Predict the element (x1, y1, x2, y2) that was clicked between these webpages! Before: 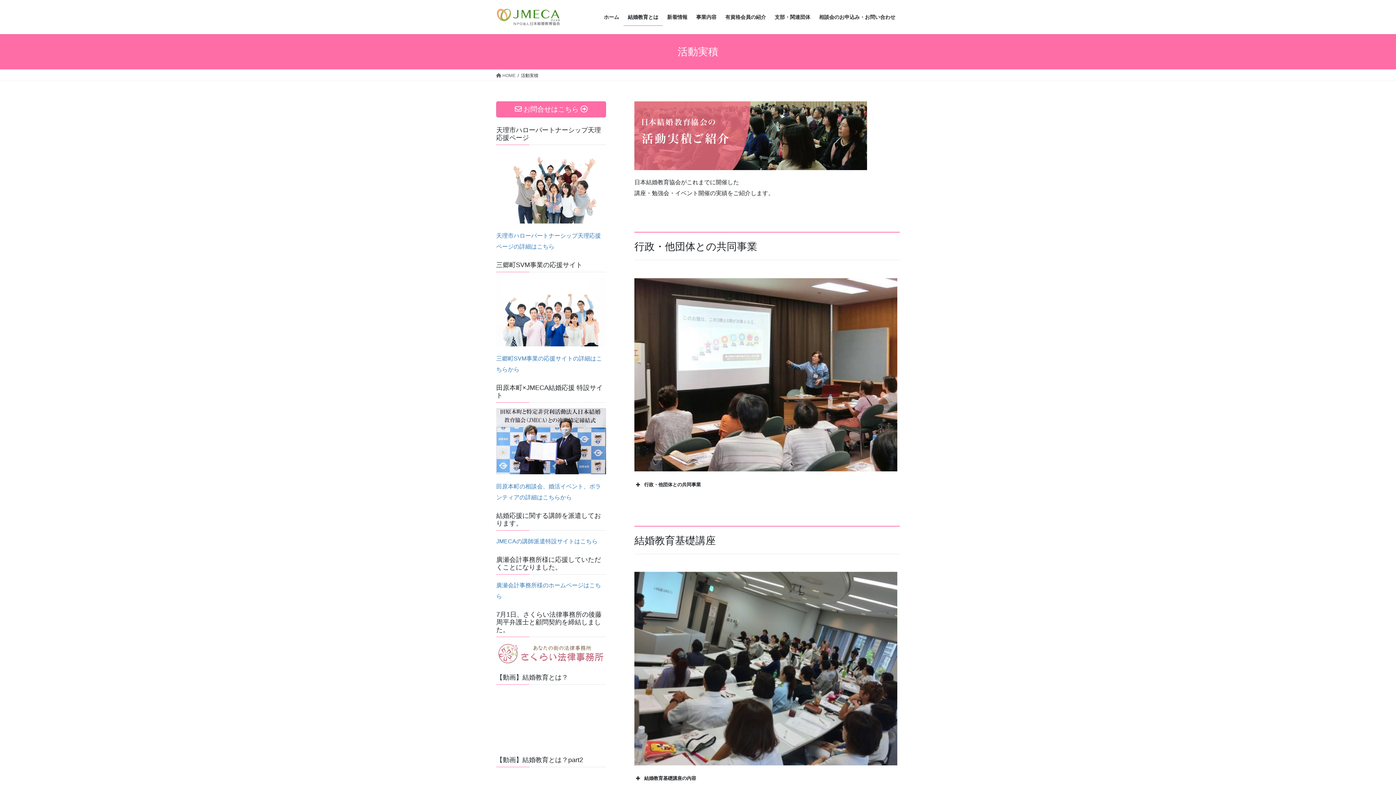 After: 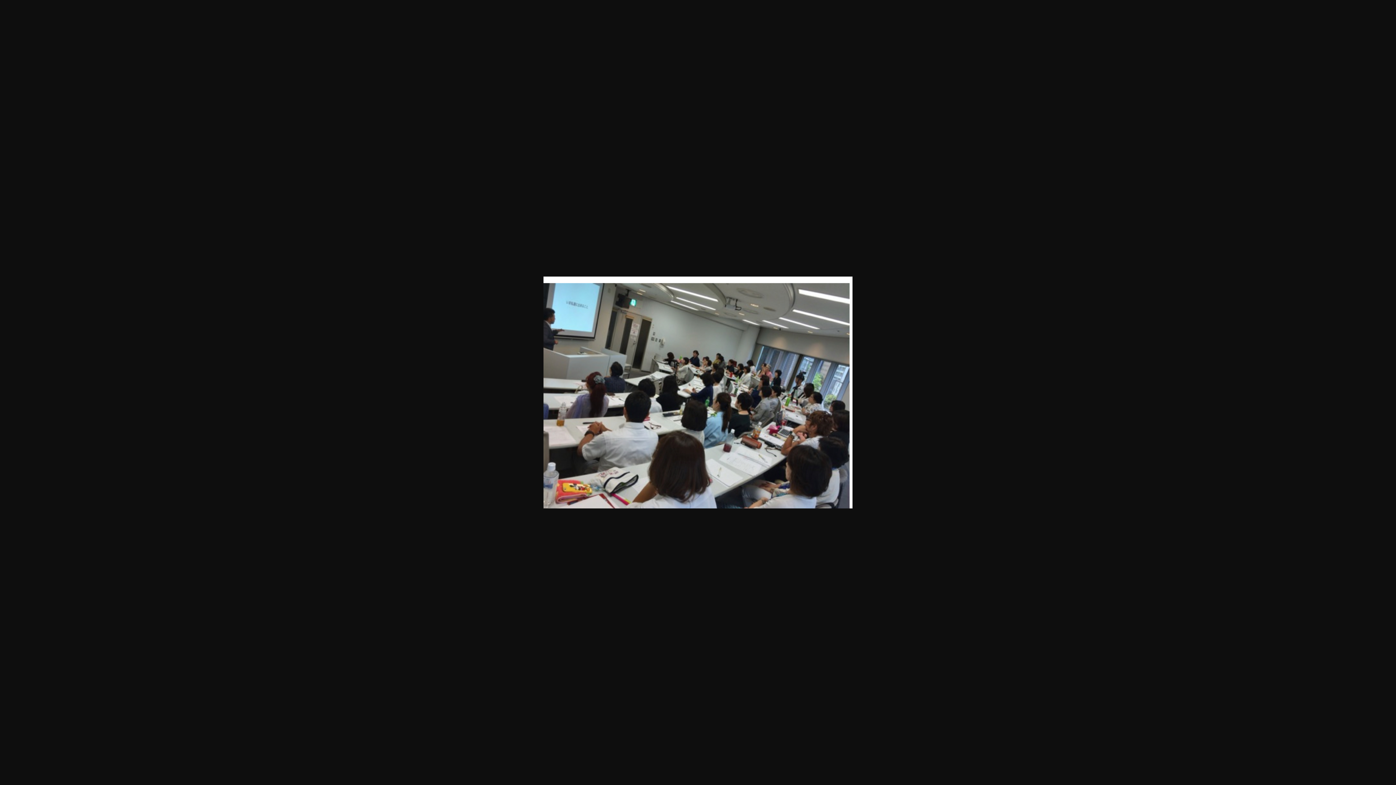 Action: bbox: (634, 662, 900, 668)